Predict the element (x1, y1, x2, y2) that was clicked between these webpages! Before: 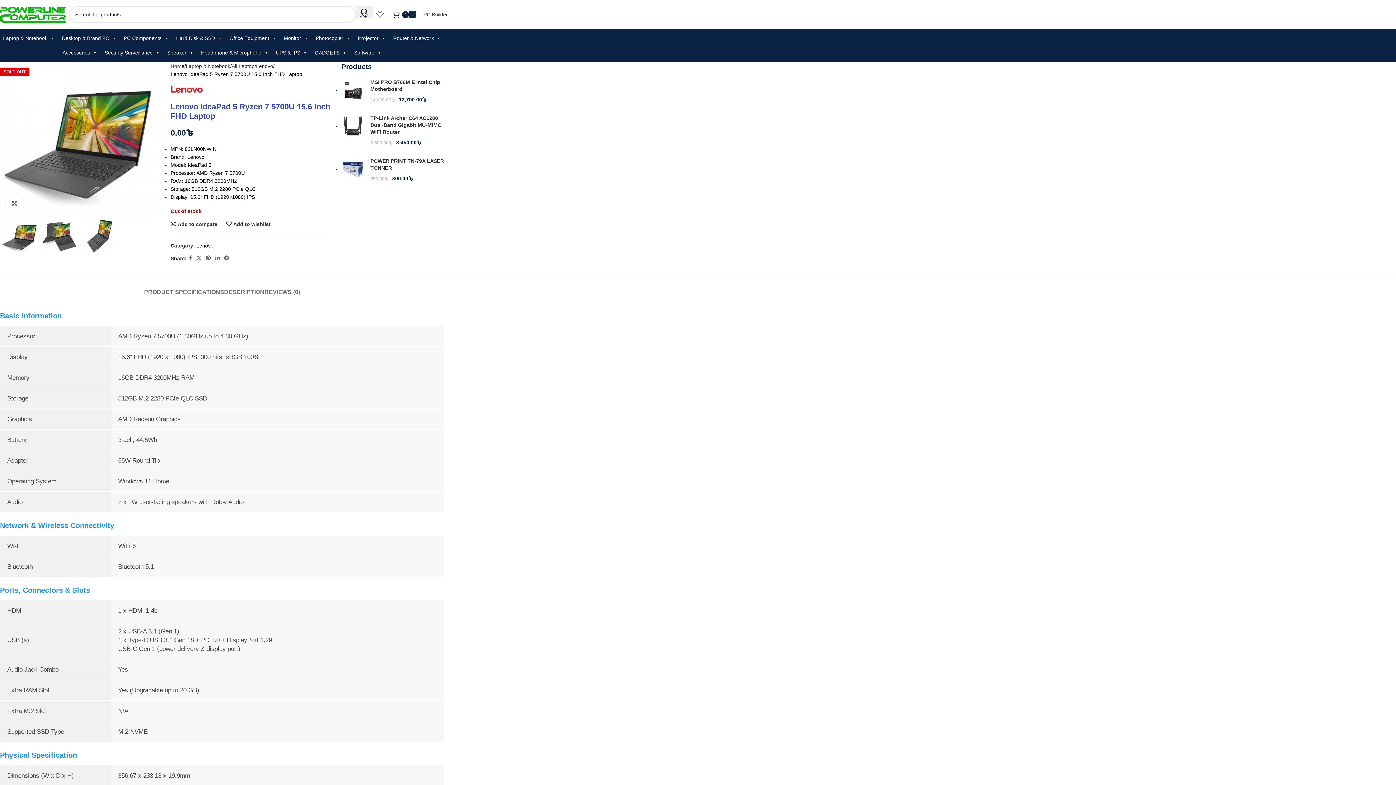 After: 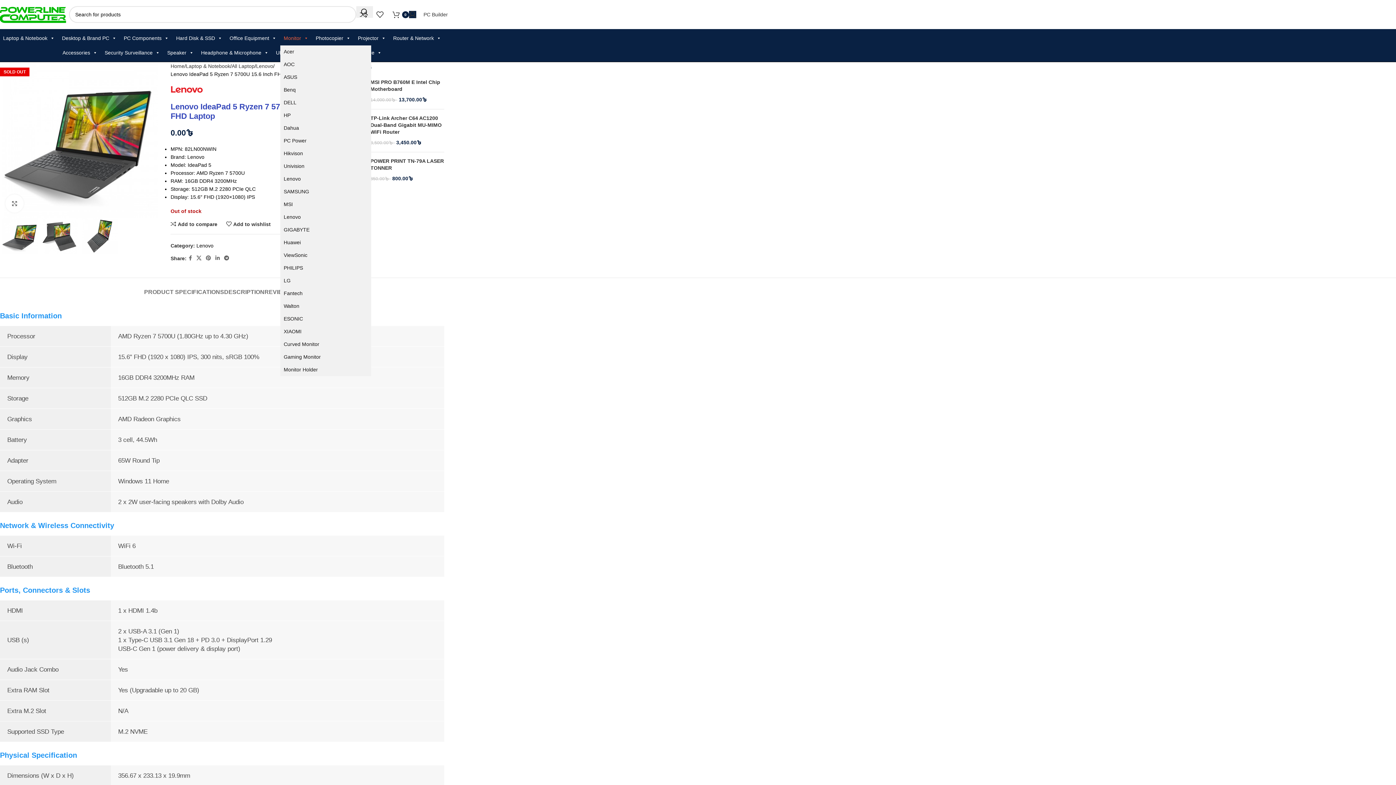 Action: bbox: (280, 30, 312, 45) label: Monitor